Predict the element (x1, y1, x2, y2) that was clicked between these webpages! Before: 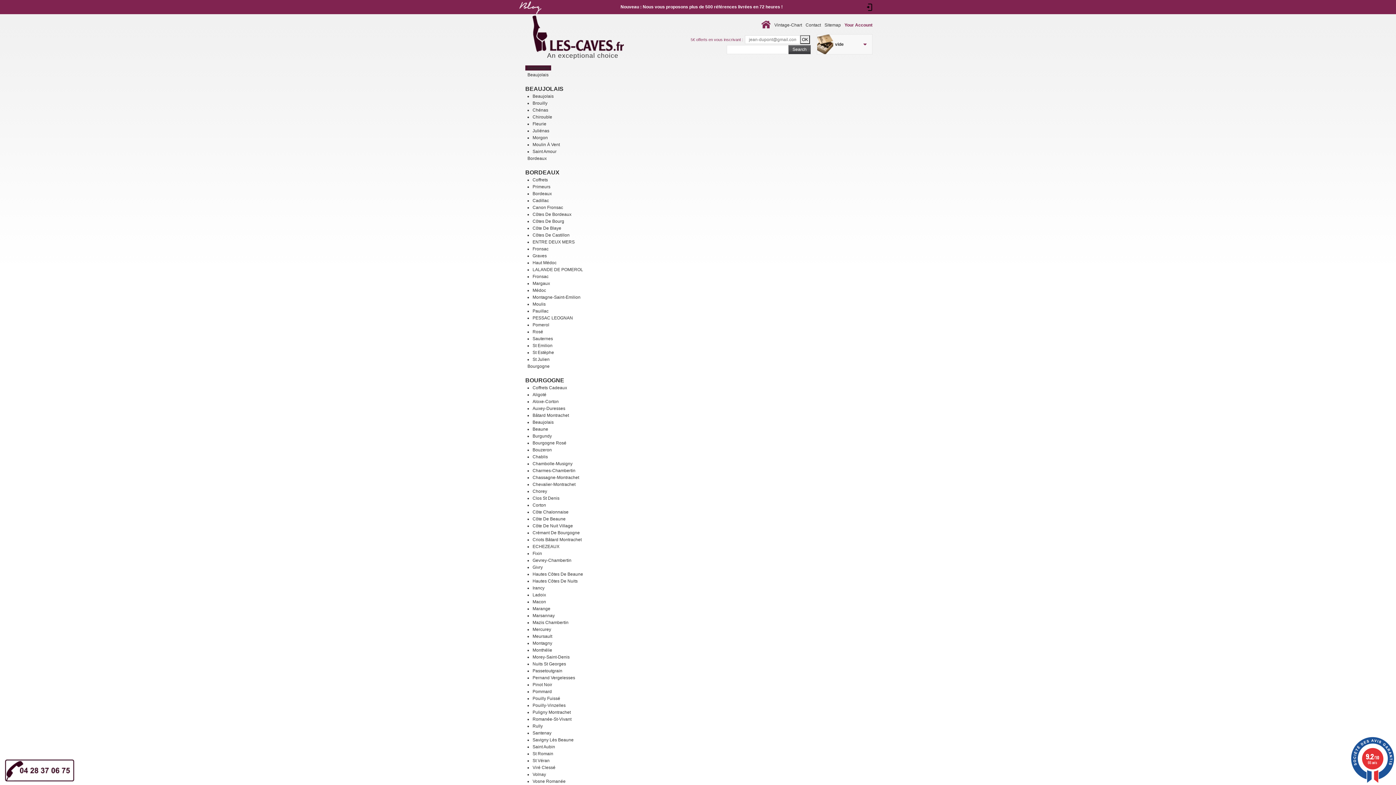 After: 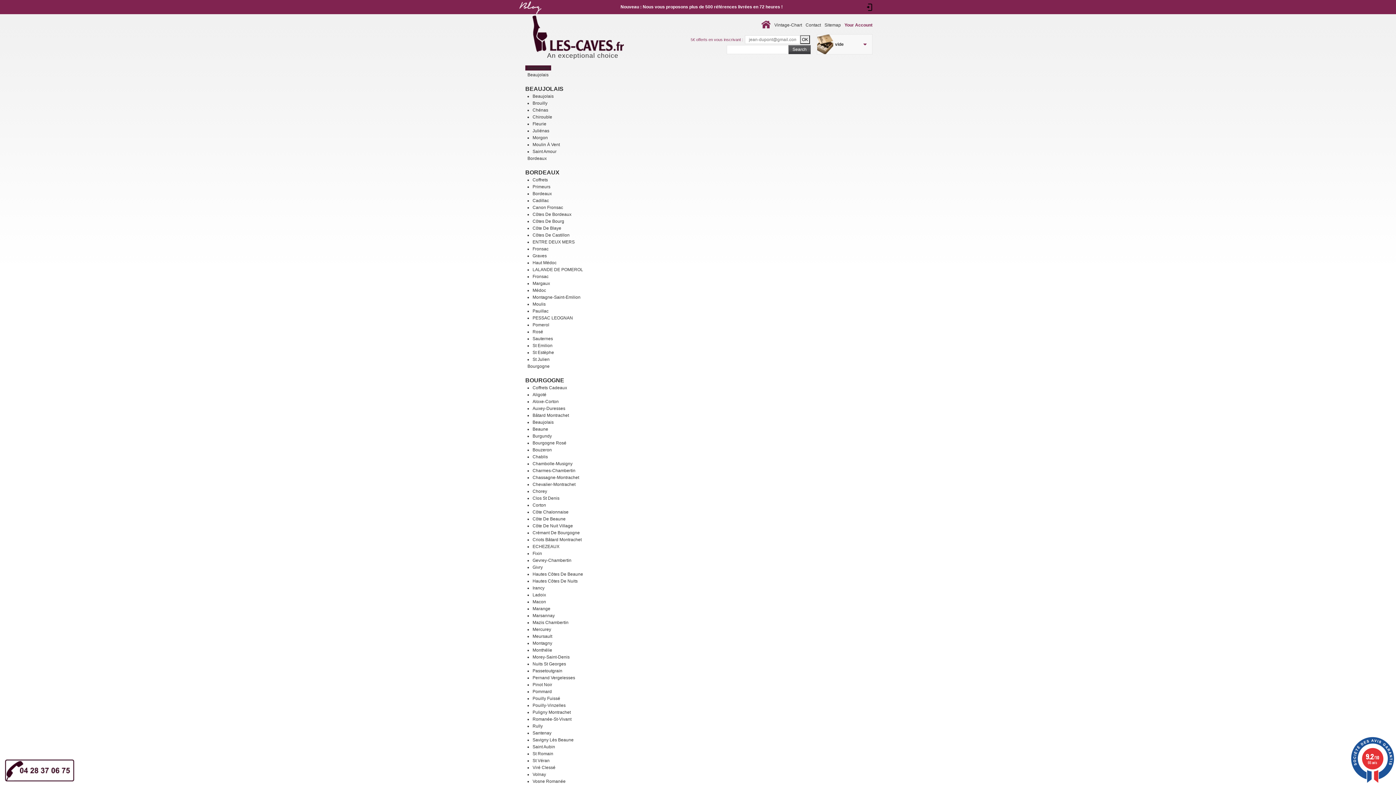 Action: label: Marange bbox: (532, 606, 550, 611)